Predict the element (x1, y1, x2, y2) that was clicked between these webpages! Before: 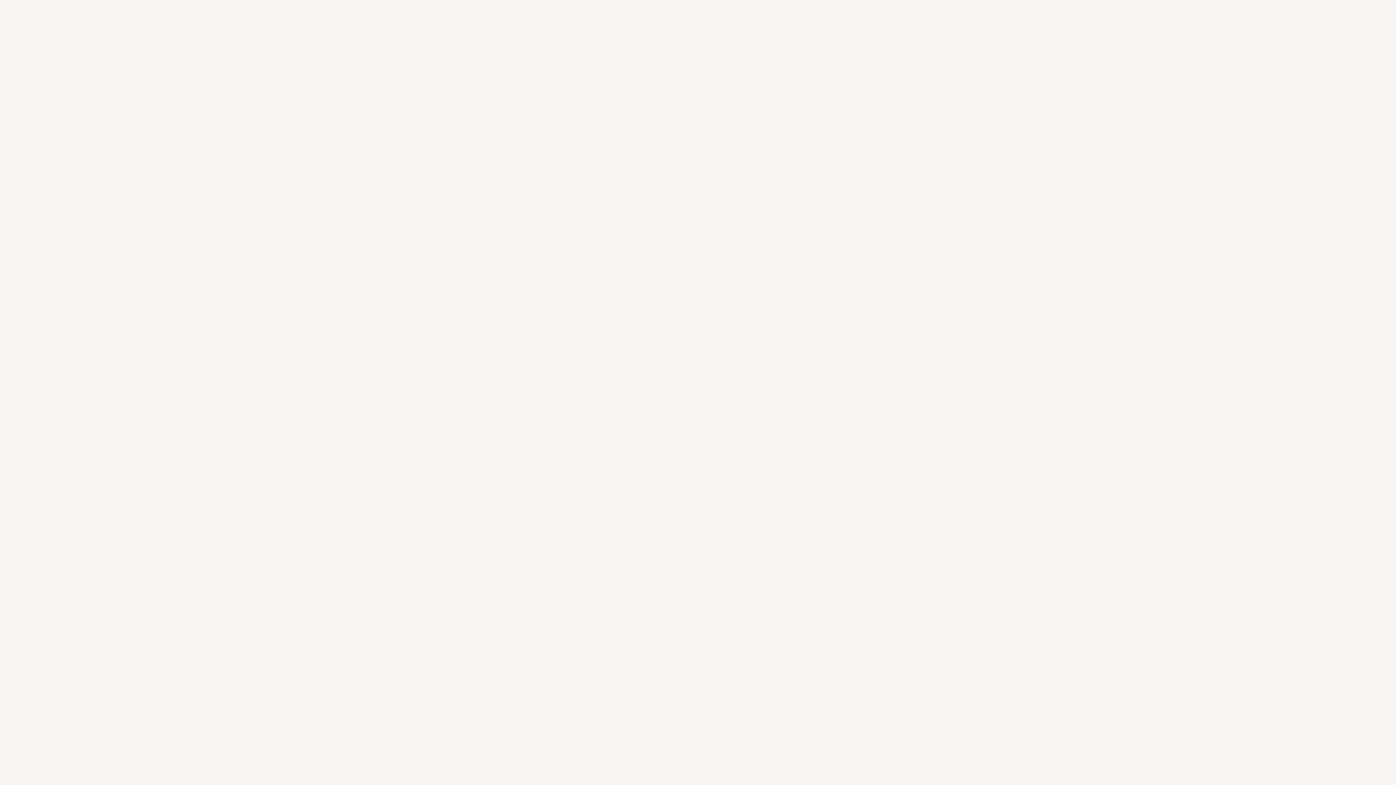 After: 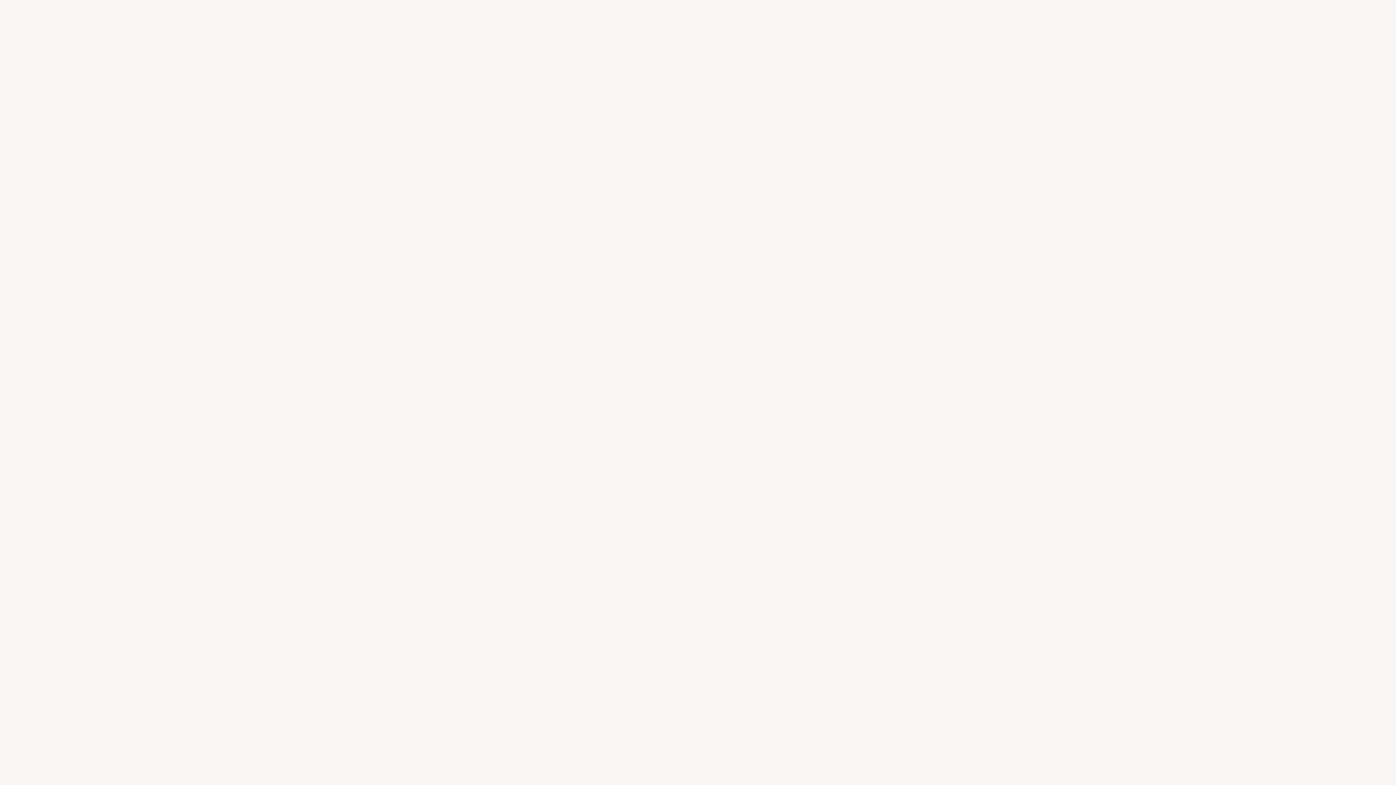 Action: bbox: (482, 0, 495, 10) label: Eventi